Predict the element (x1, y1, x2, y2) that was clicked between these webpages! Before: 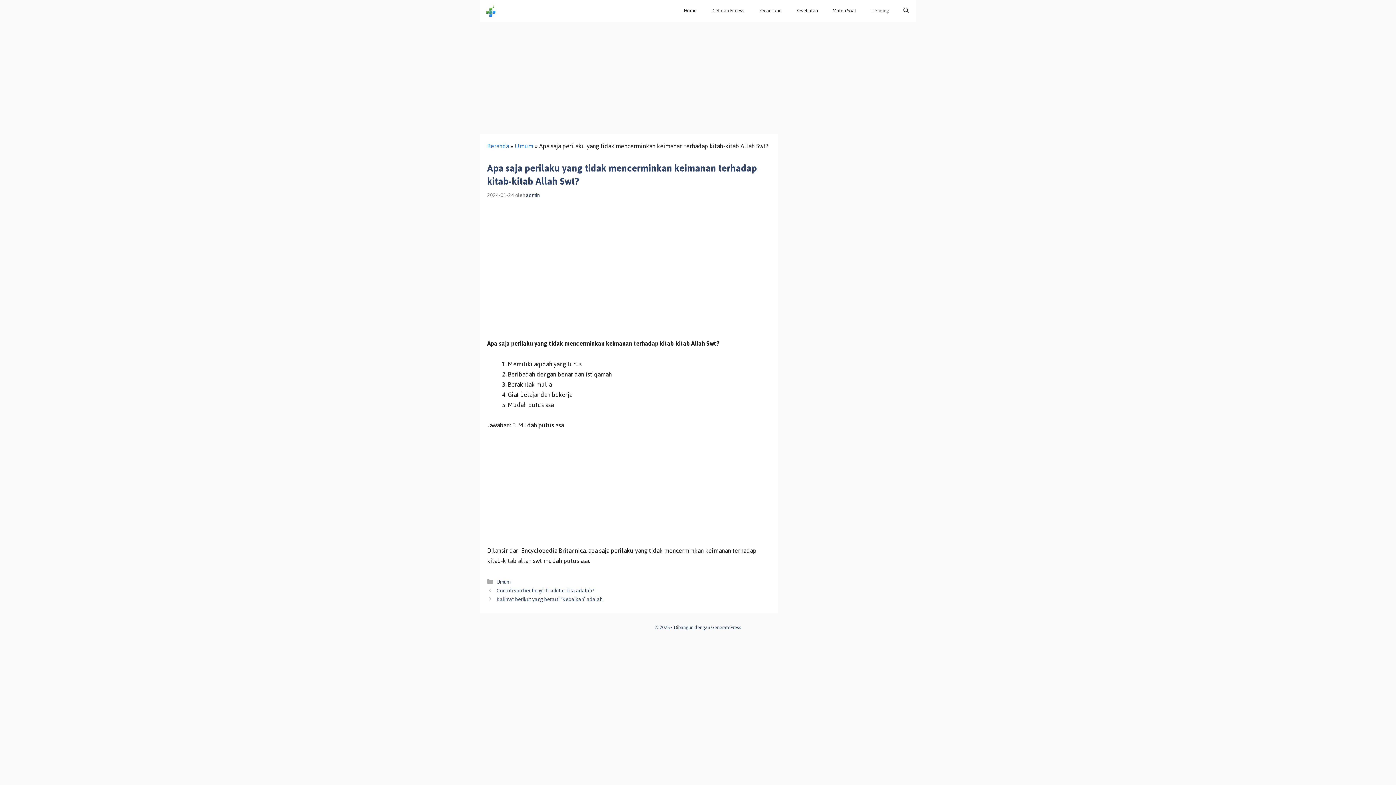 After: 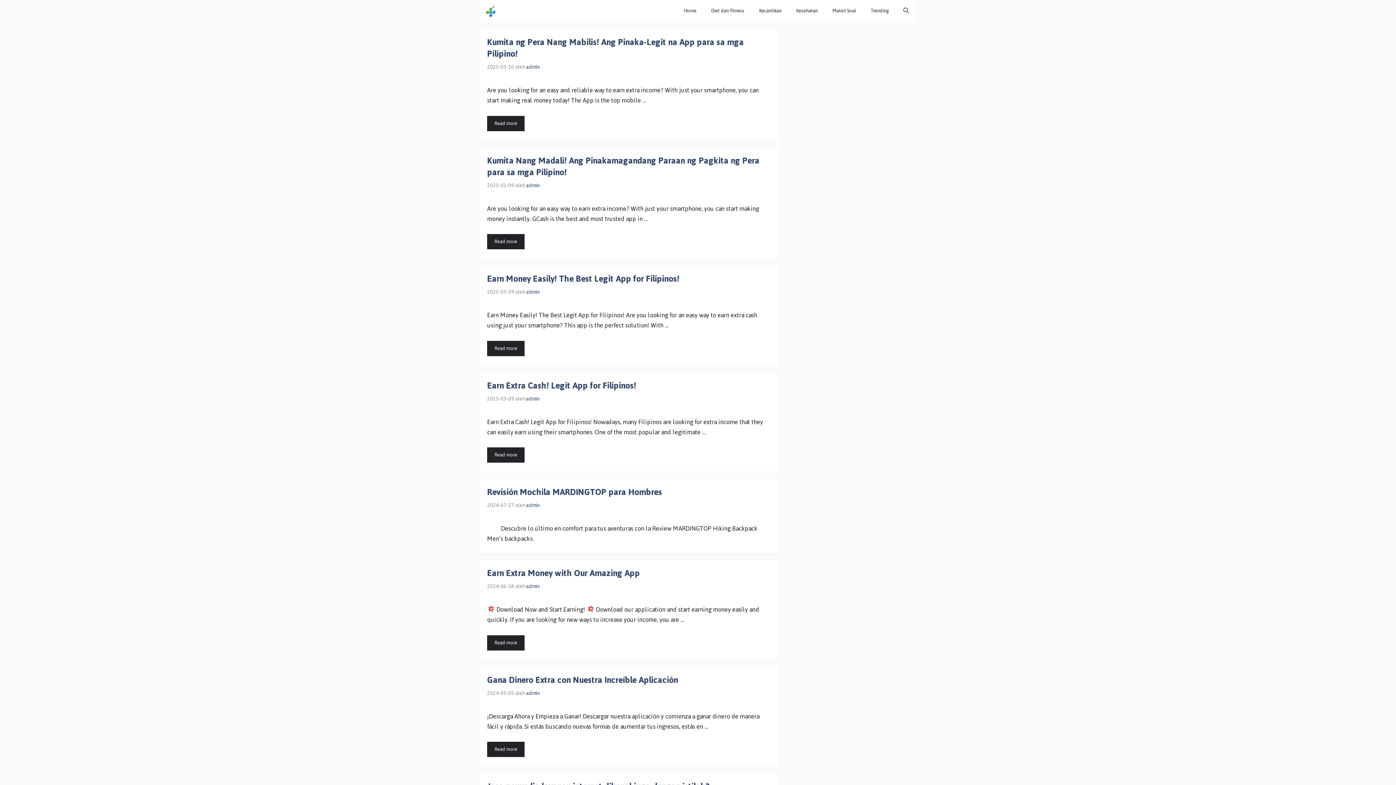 Action: bbox: (487, 140, 509, 152) label: Beranda